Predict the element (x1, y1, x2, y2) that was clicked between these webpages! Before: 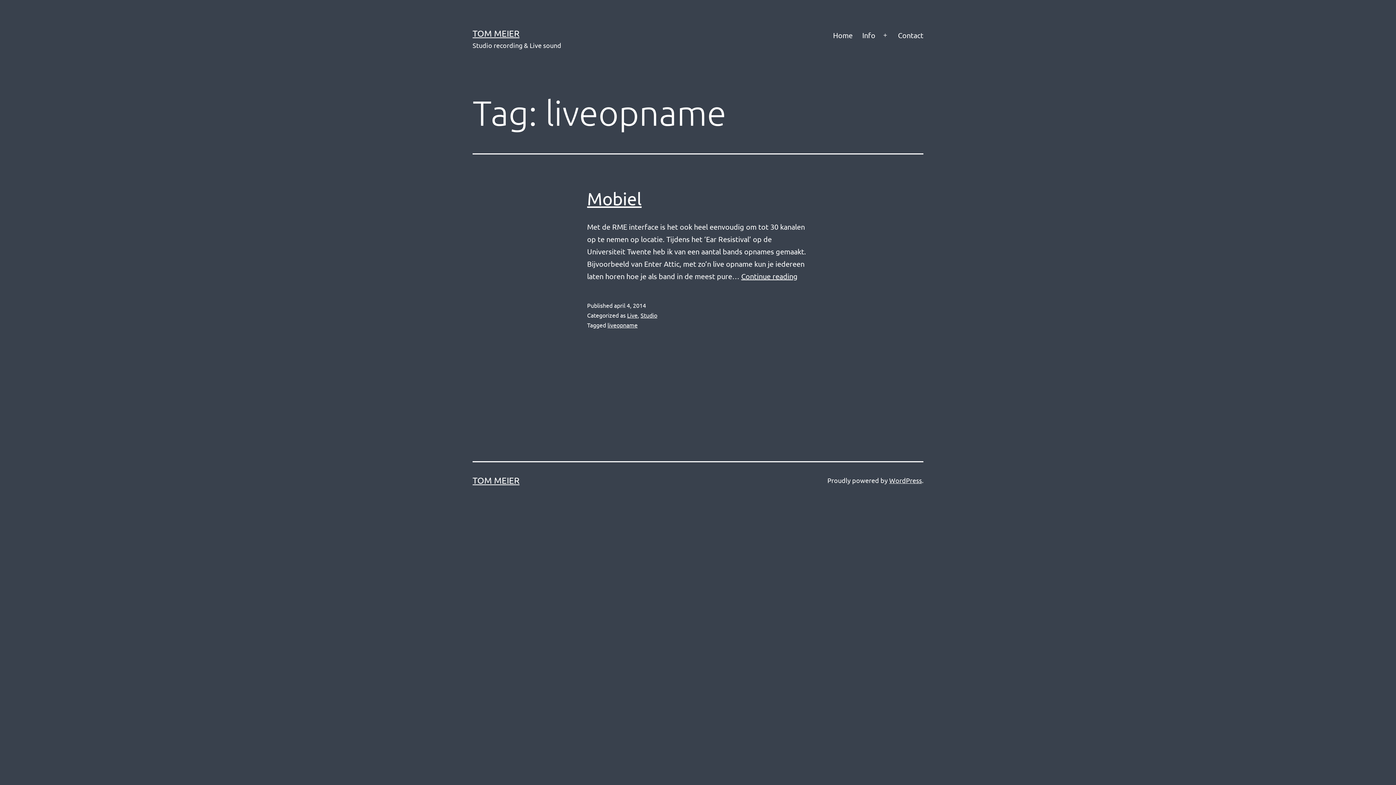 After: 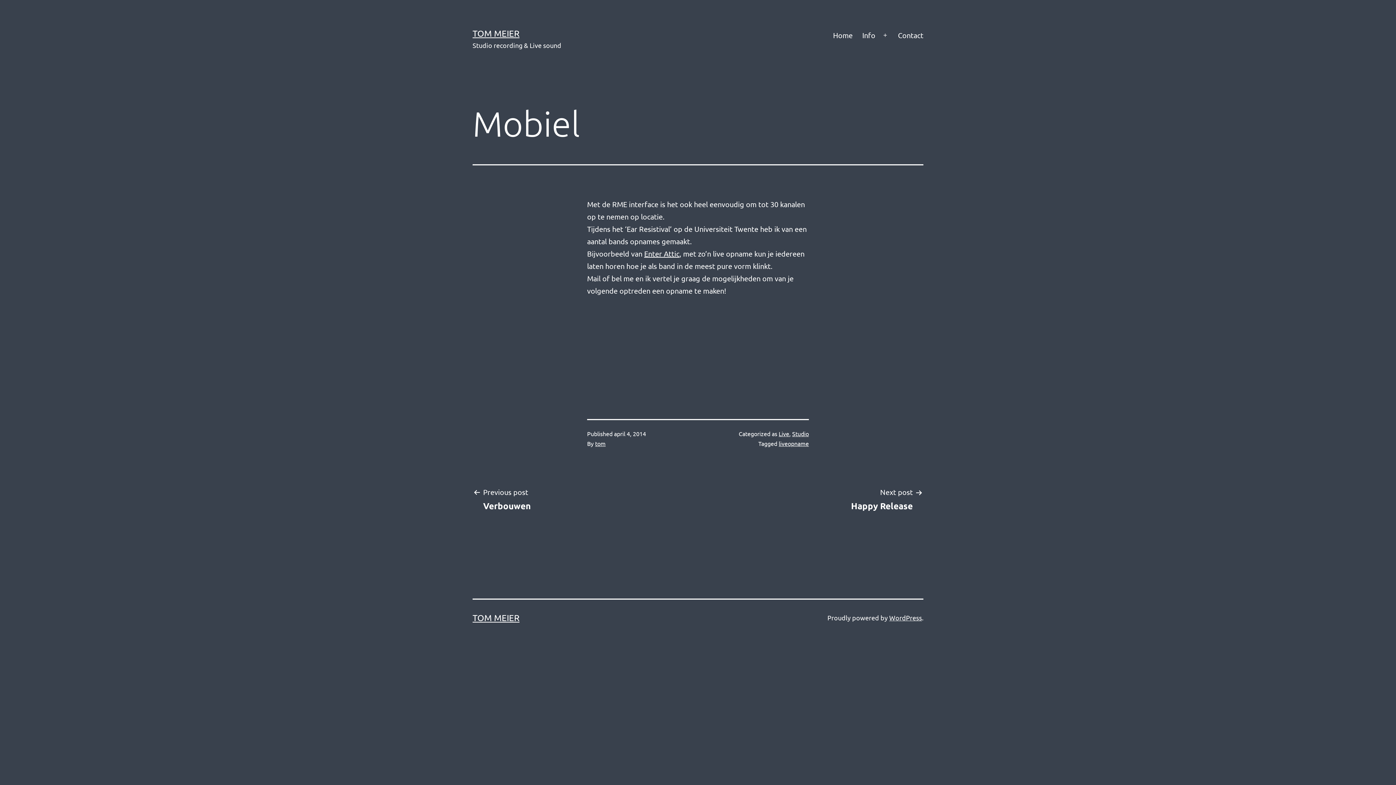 Action: label: Mobiel bbox: (587, 188, 641, 208)